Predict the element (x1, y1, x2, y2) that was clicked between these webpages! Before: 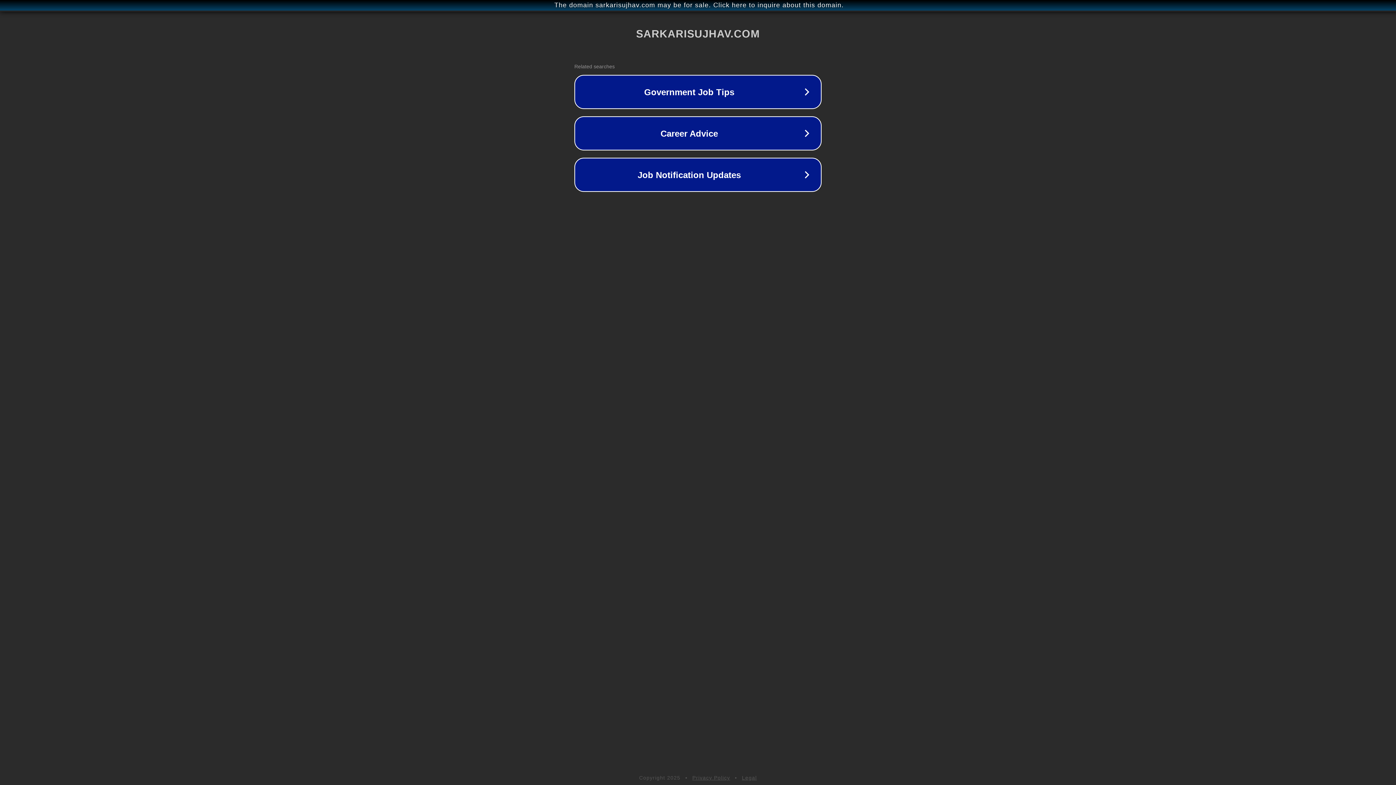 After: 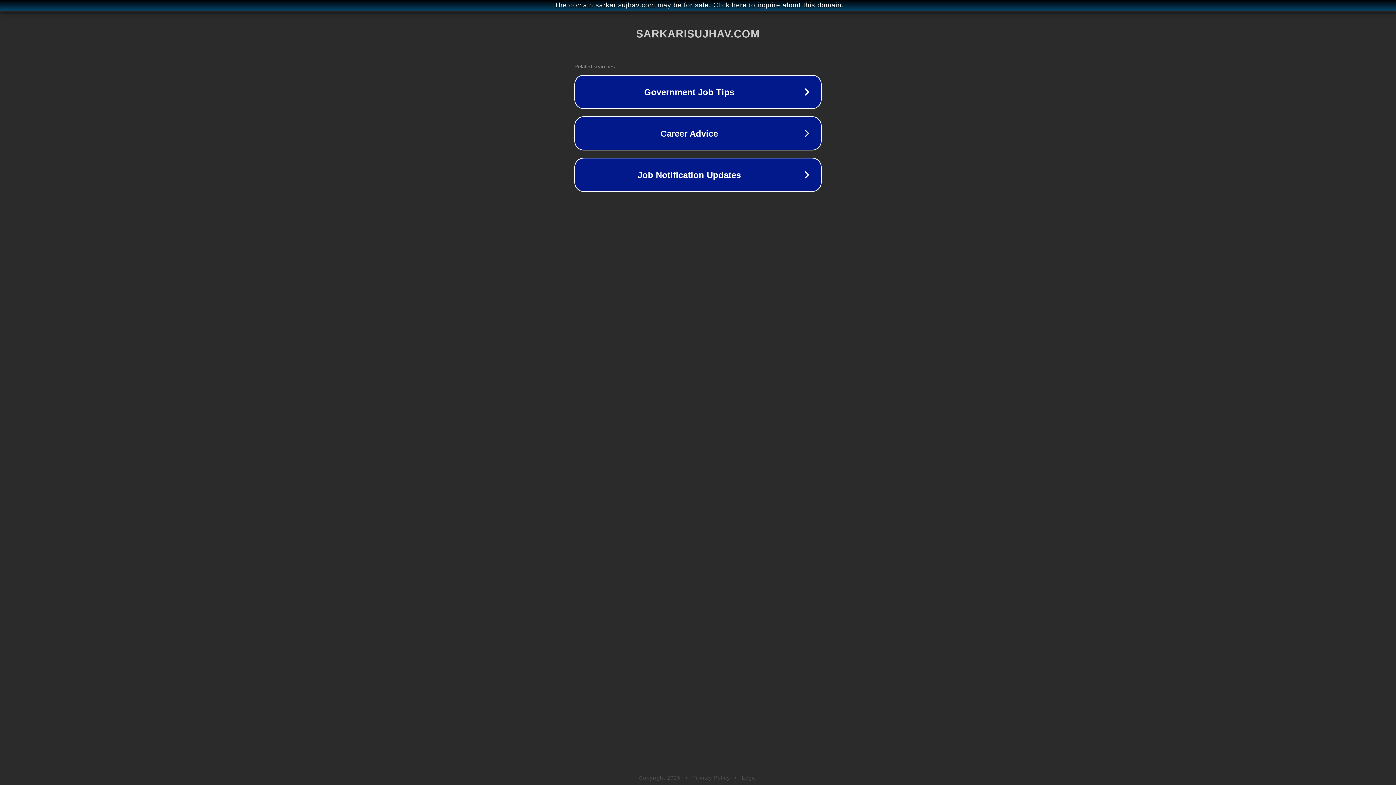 Action: label: Legal bbox: (742, 775, 757, 781)